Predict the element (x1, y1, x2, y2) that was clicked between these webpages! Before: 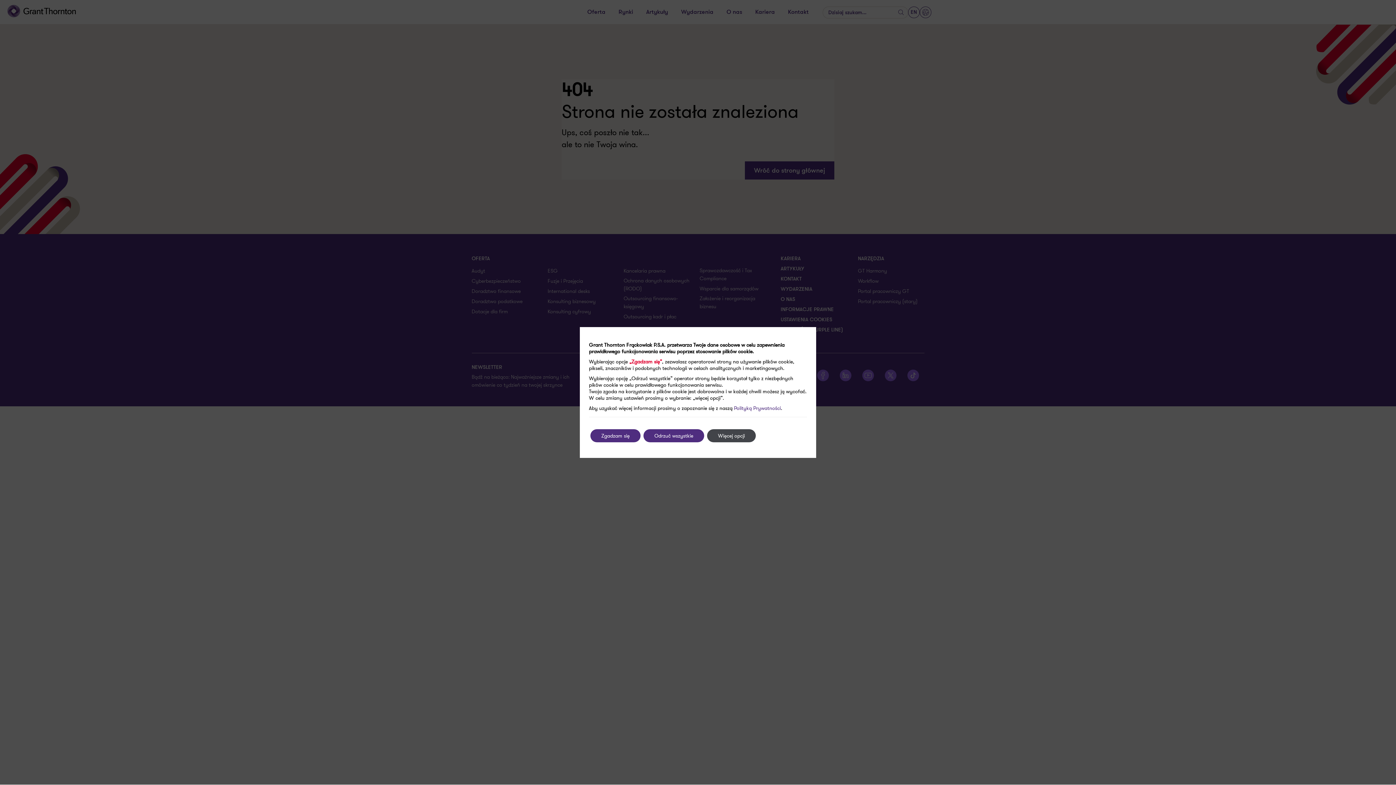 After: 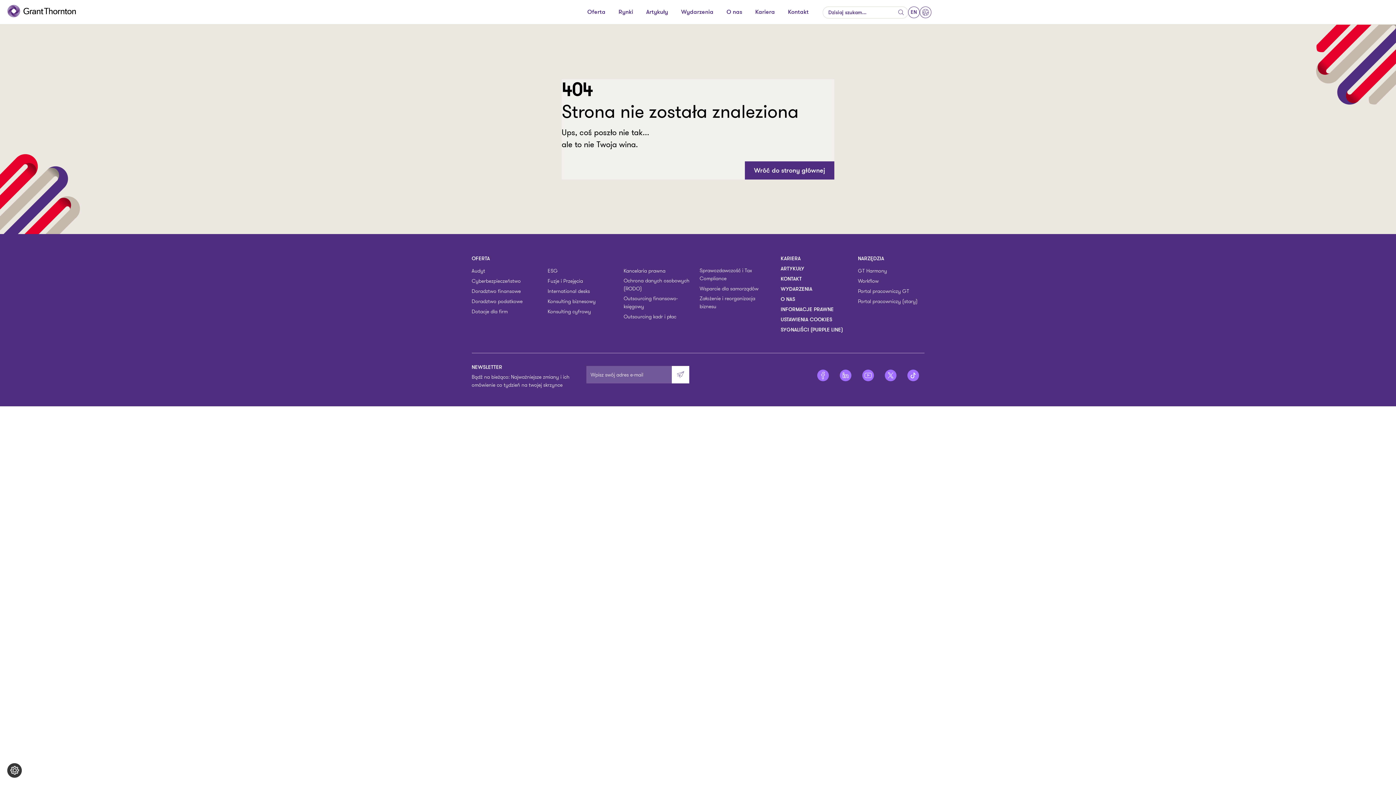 Action: bbox: (643, 429, 704, 442) label: Odrzuć wszystkie